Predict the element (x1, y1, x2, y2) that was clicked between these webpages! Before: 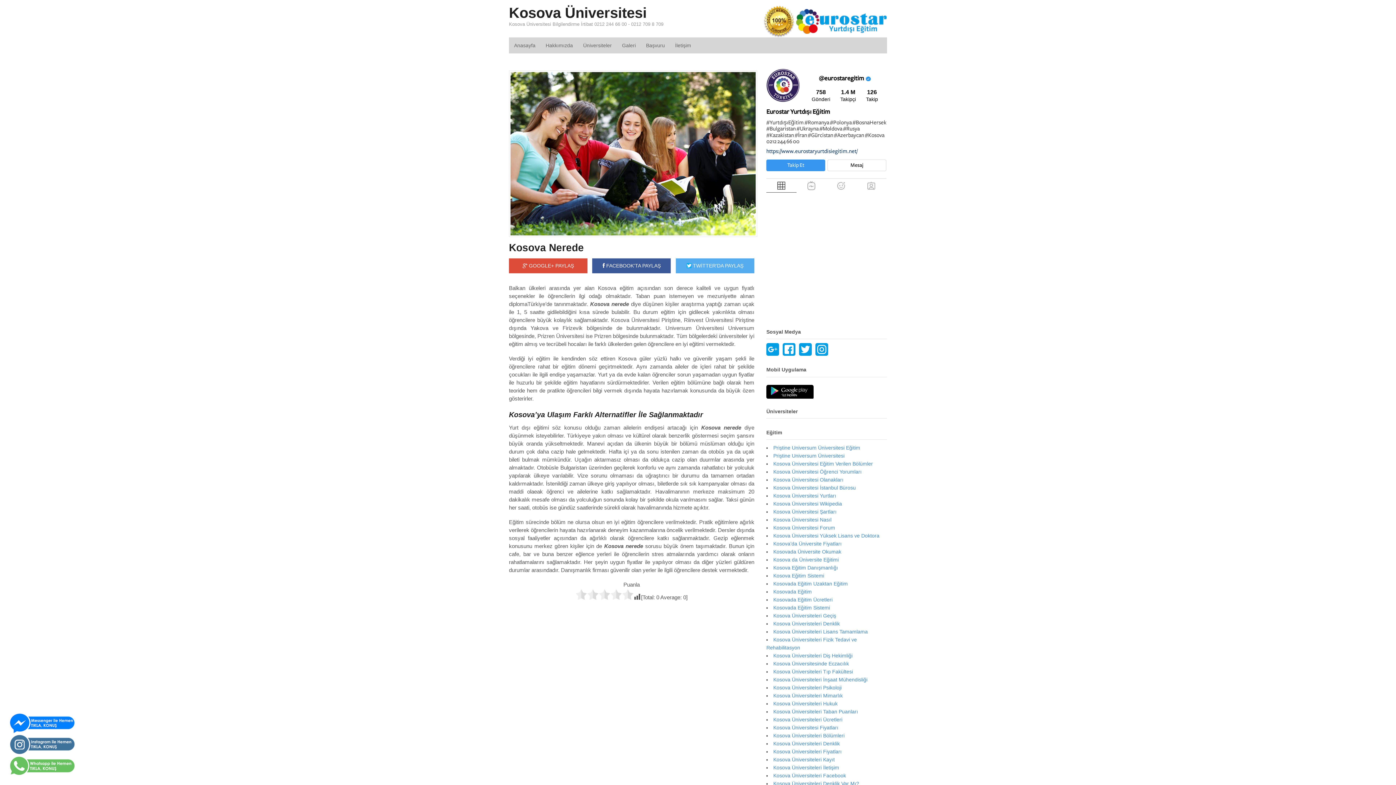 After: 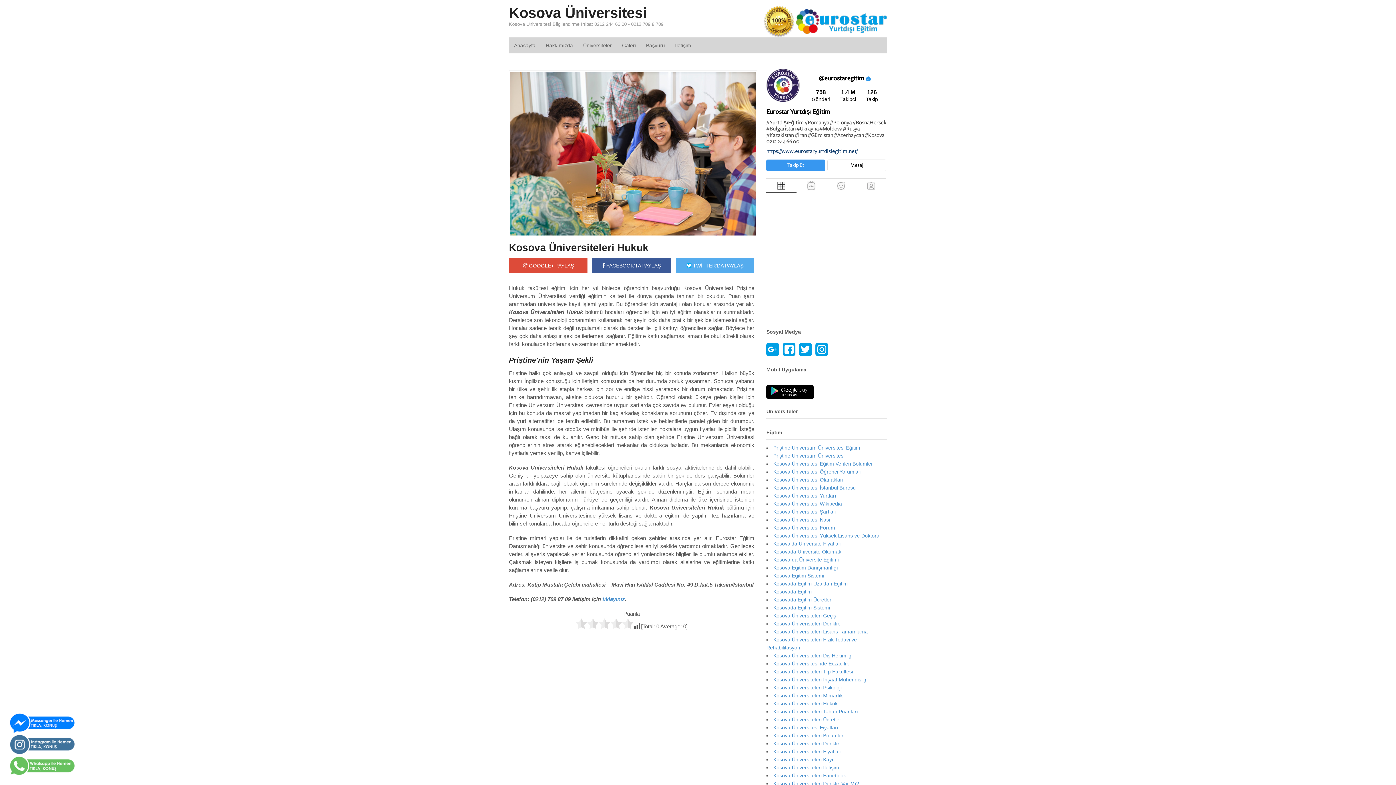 Action: label: Kosova Üniversiteleri Hukuk bbox: (773, 701, 837, 707)